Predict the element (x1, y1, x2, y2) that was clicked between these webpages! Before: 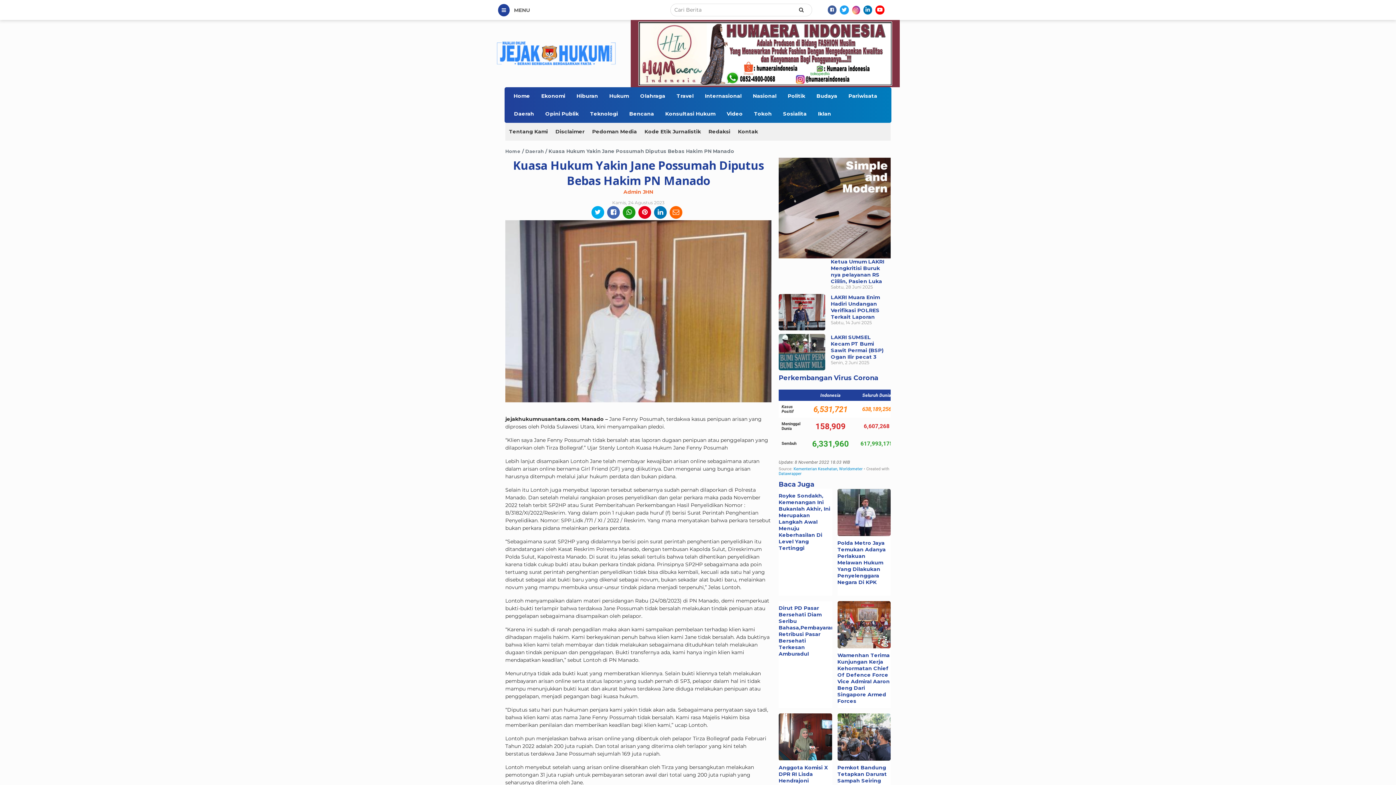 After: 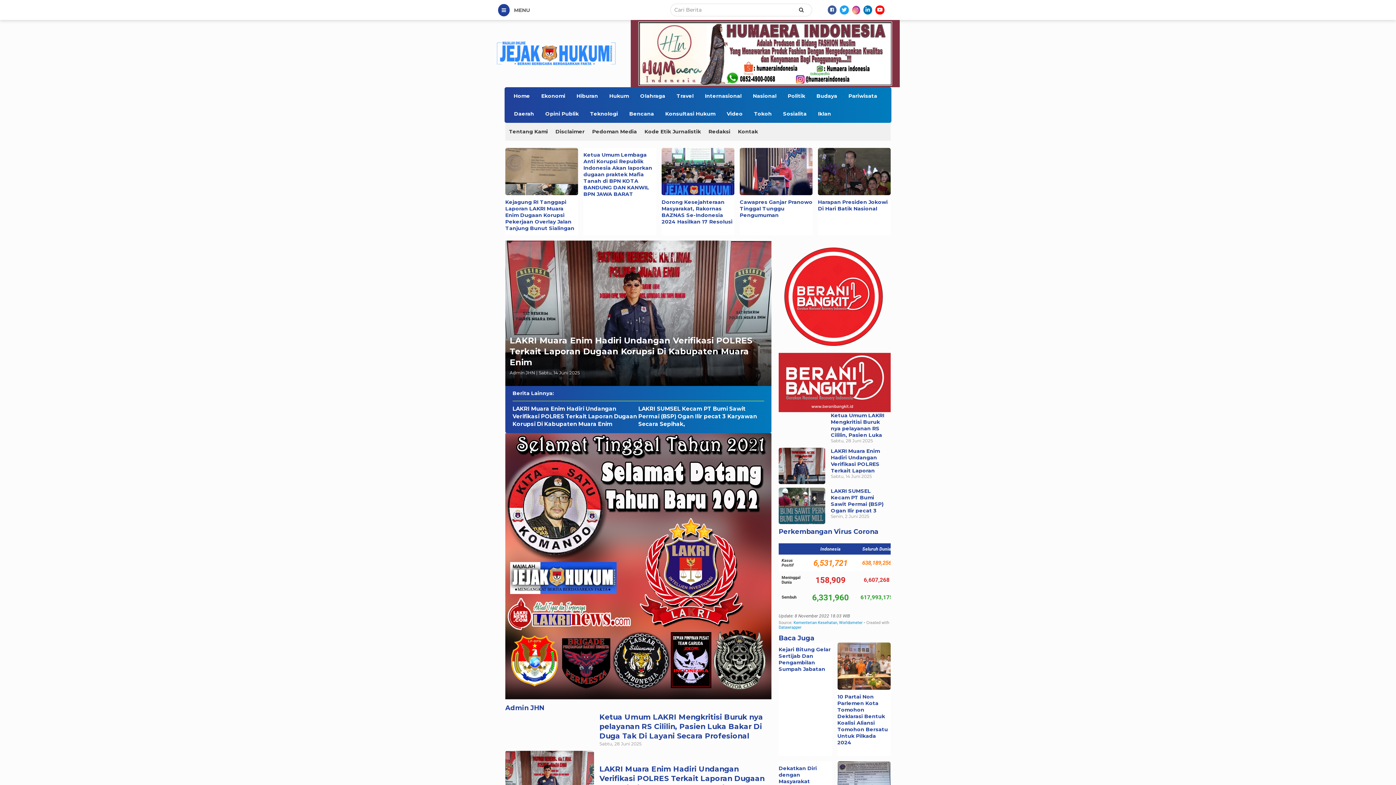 Action: bbox: (623, 188, 653, 195) label: Admin JHN